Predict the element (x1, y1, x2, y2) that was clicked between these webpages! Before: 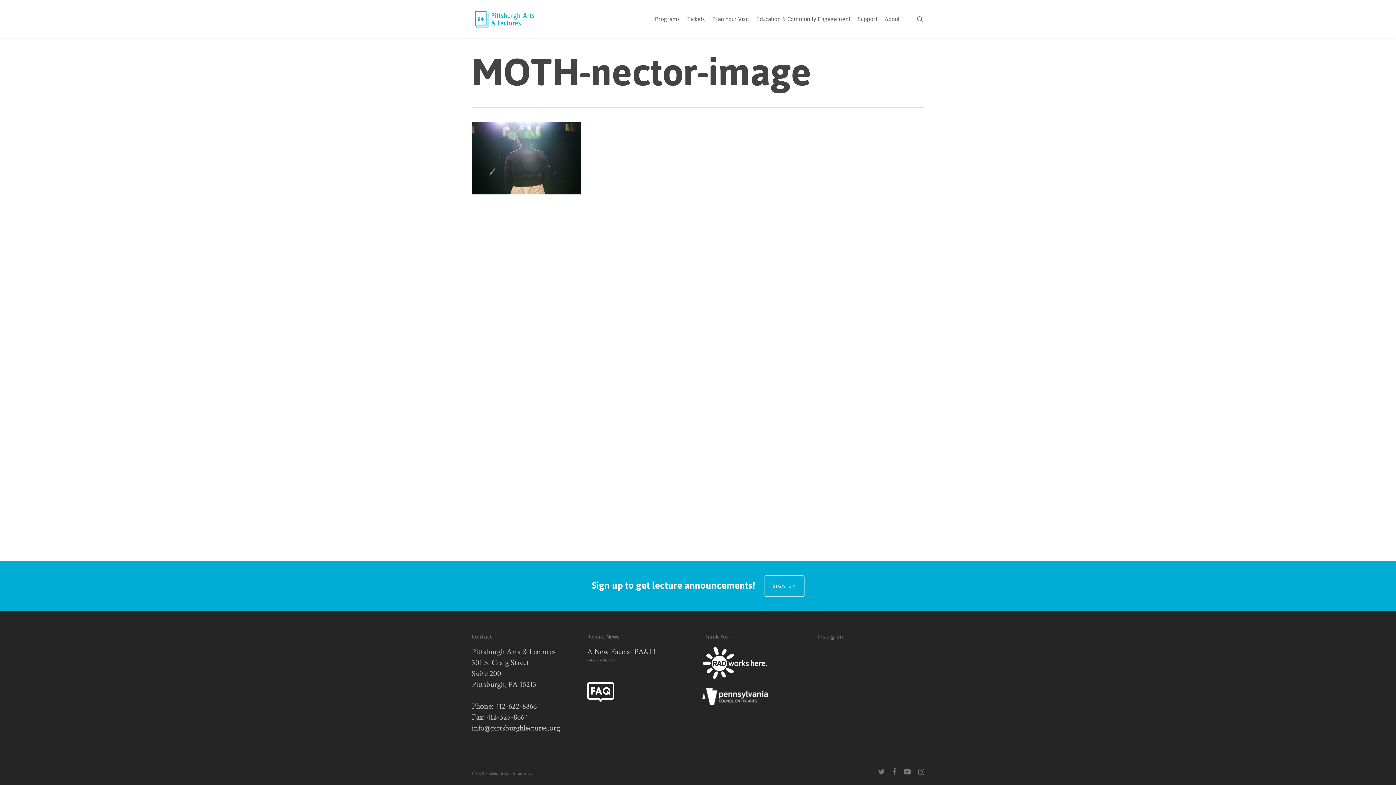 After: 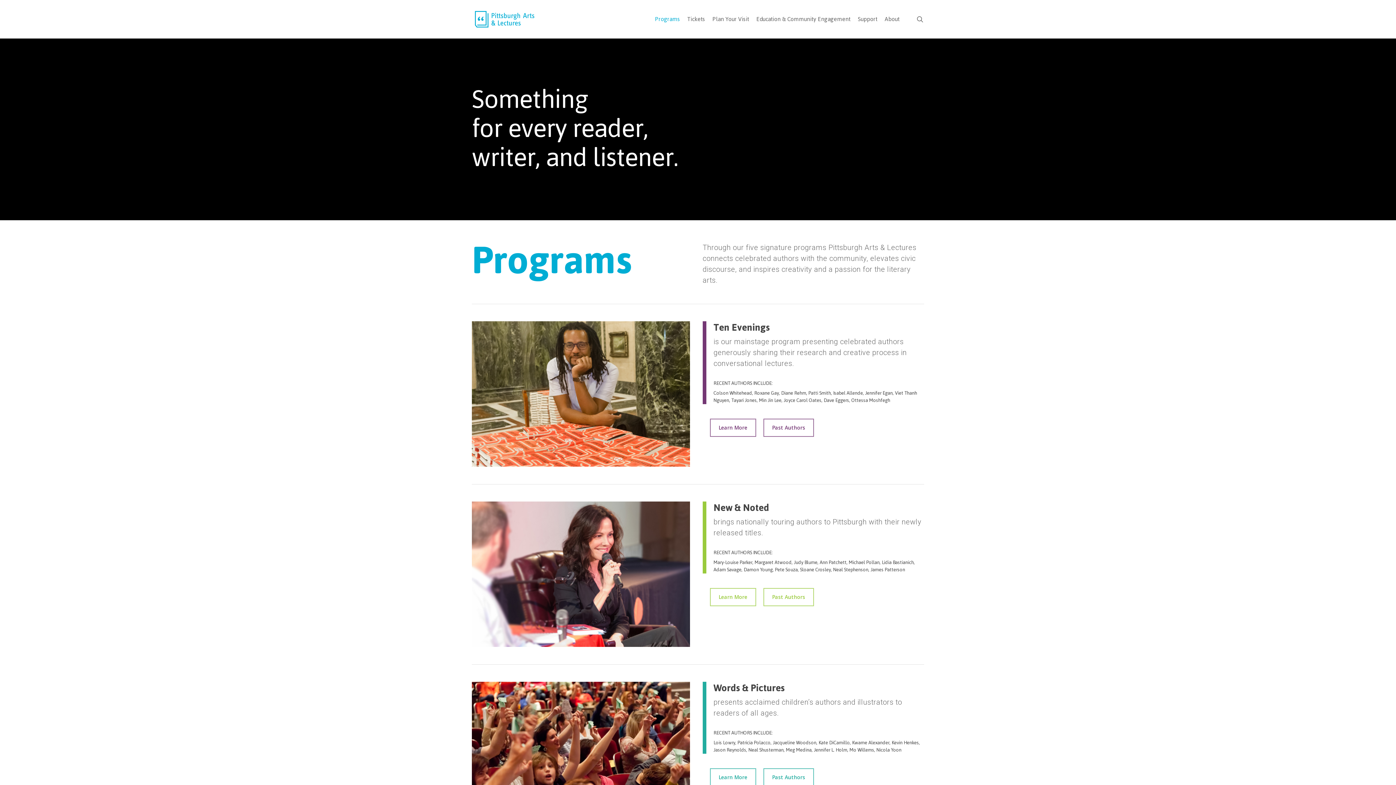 Action: bbox: (651, 16, 683, 22) label: Programs